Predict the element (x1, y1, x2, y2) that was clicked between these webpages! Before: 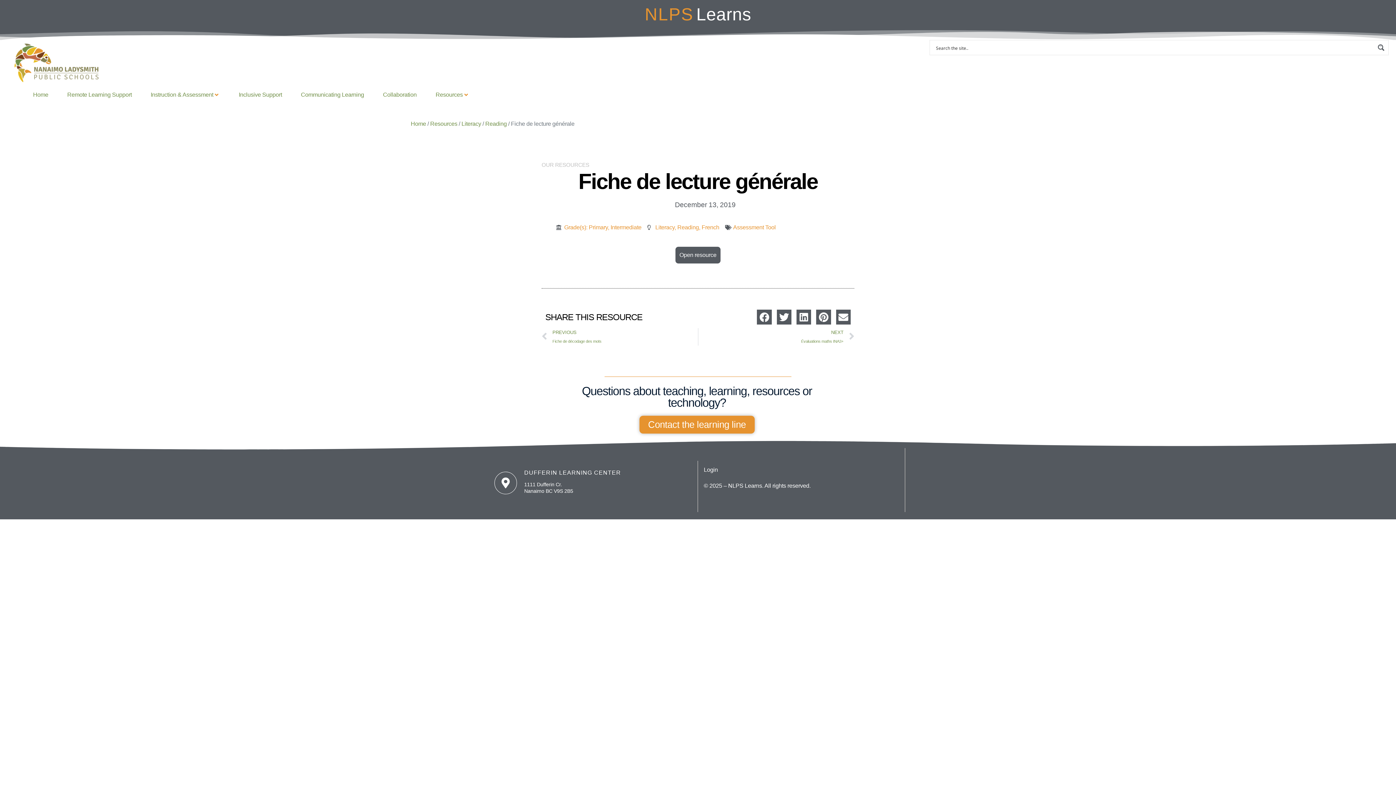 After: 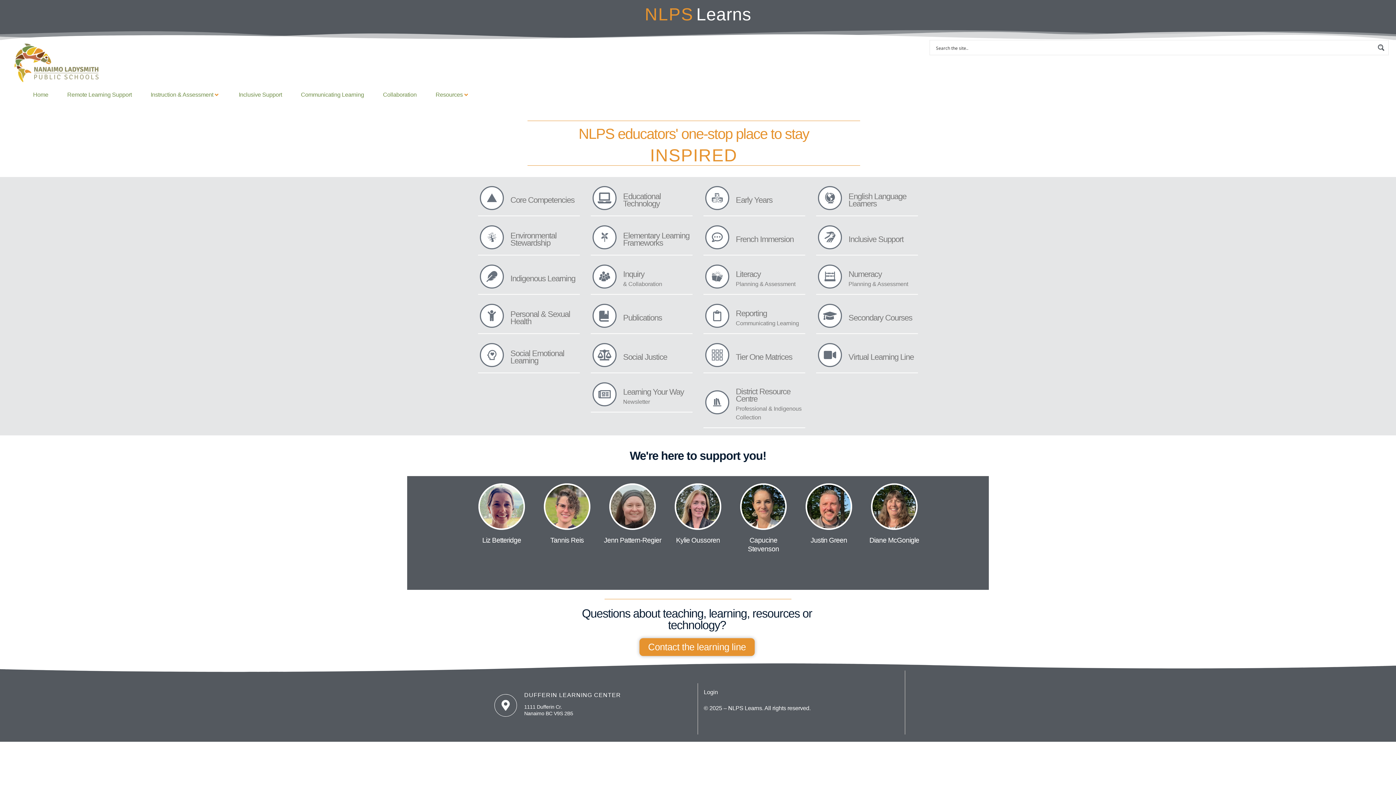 Action: bbox: (421, 3, 974, 25) label: NLPS
 
Learns